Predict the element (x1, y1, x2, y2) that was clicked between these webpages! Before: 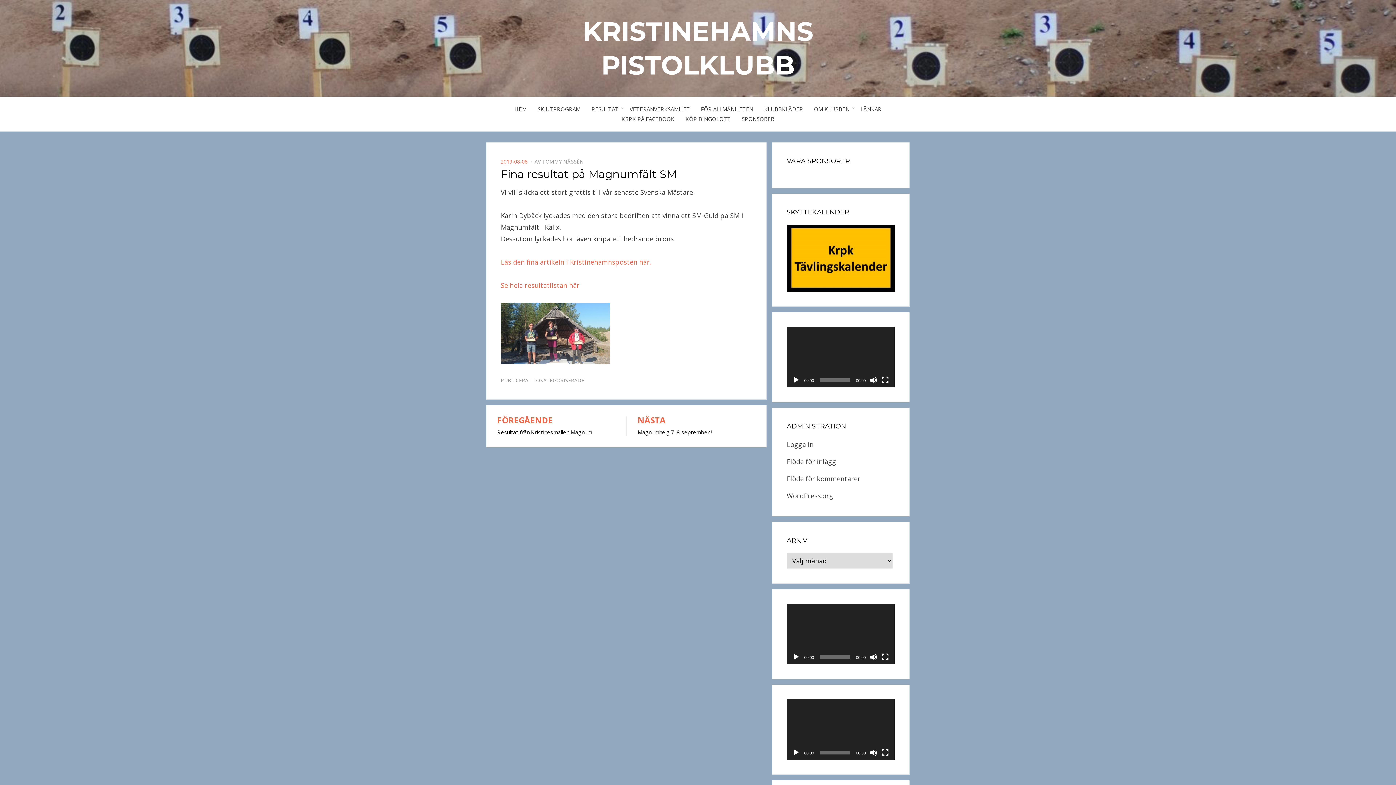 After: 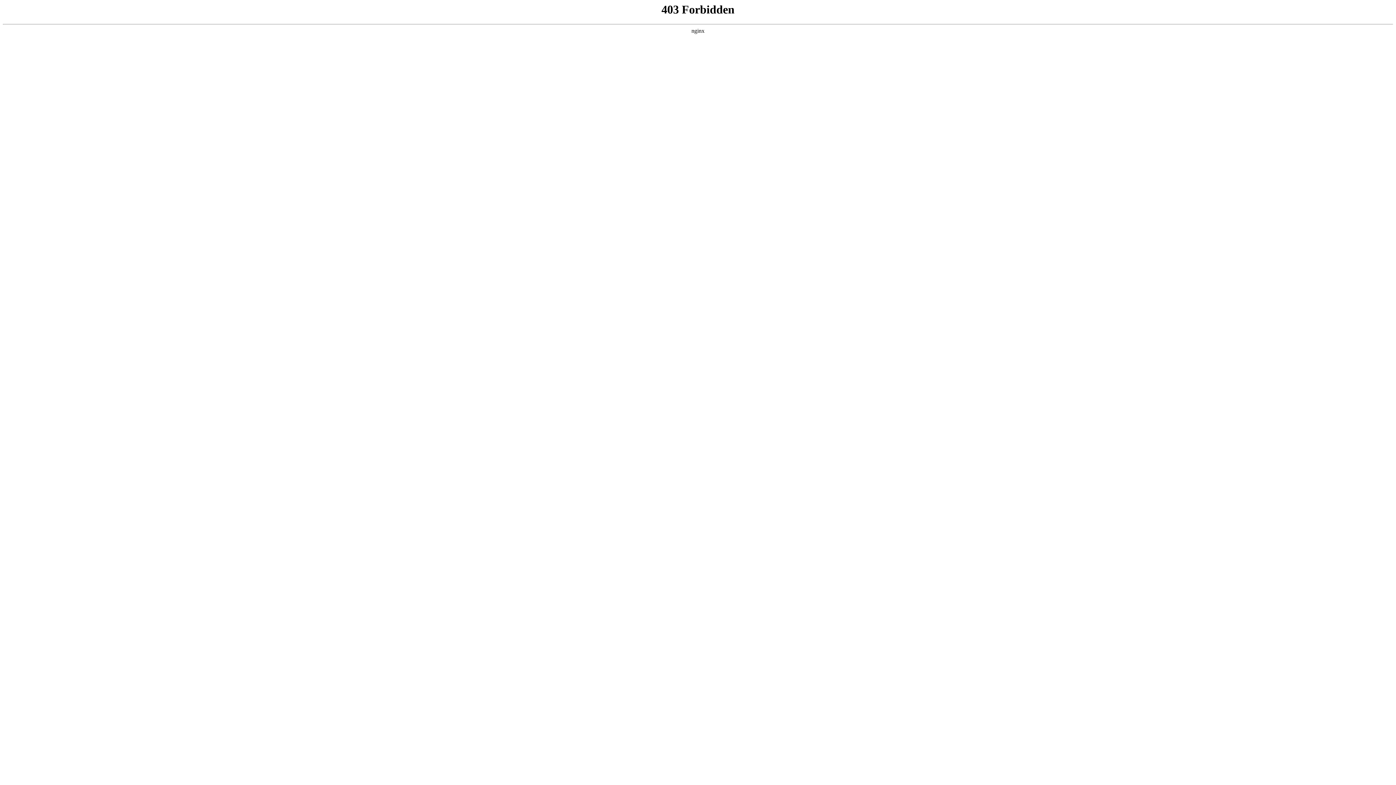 Action: bbox: (786, 491, 833, 500) label: WordPress.org